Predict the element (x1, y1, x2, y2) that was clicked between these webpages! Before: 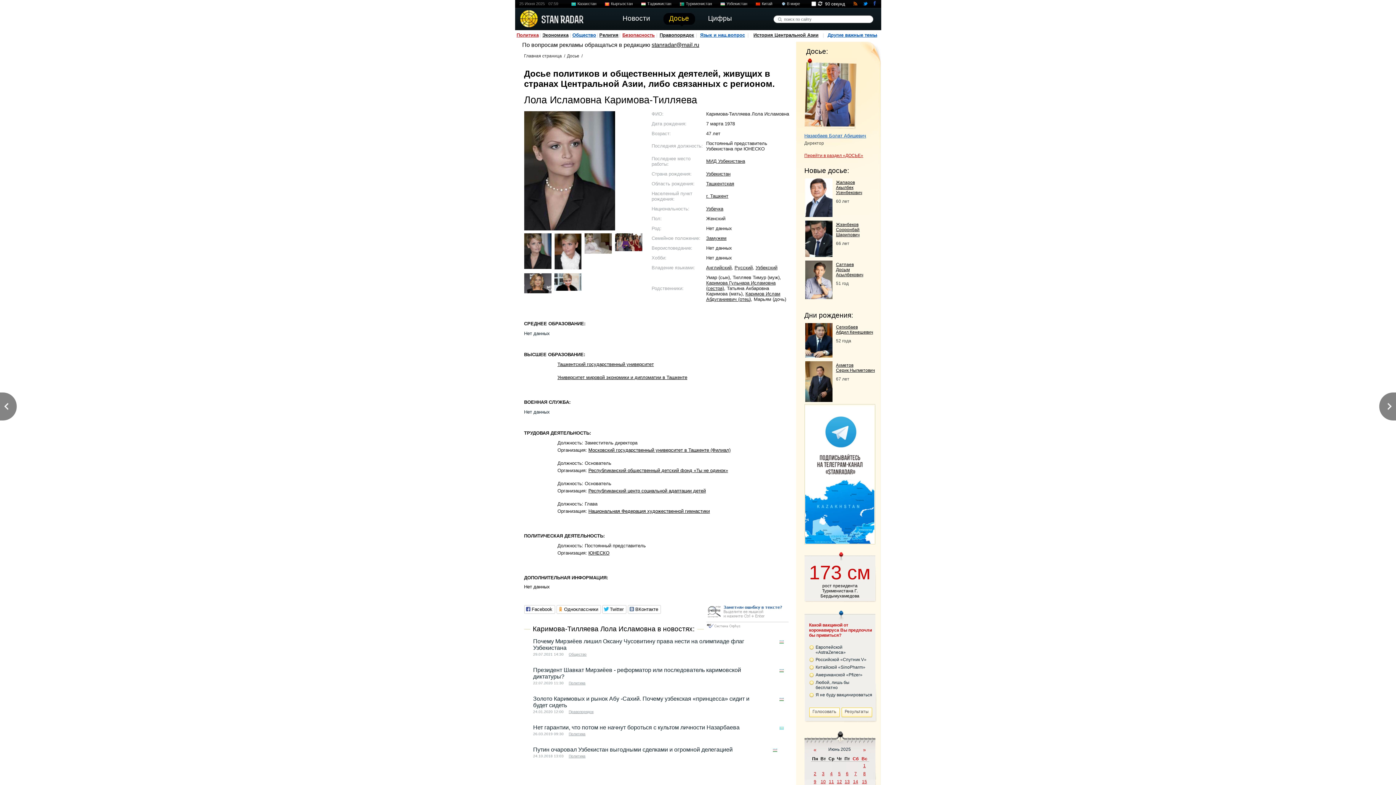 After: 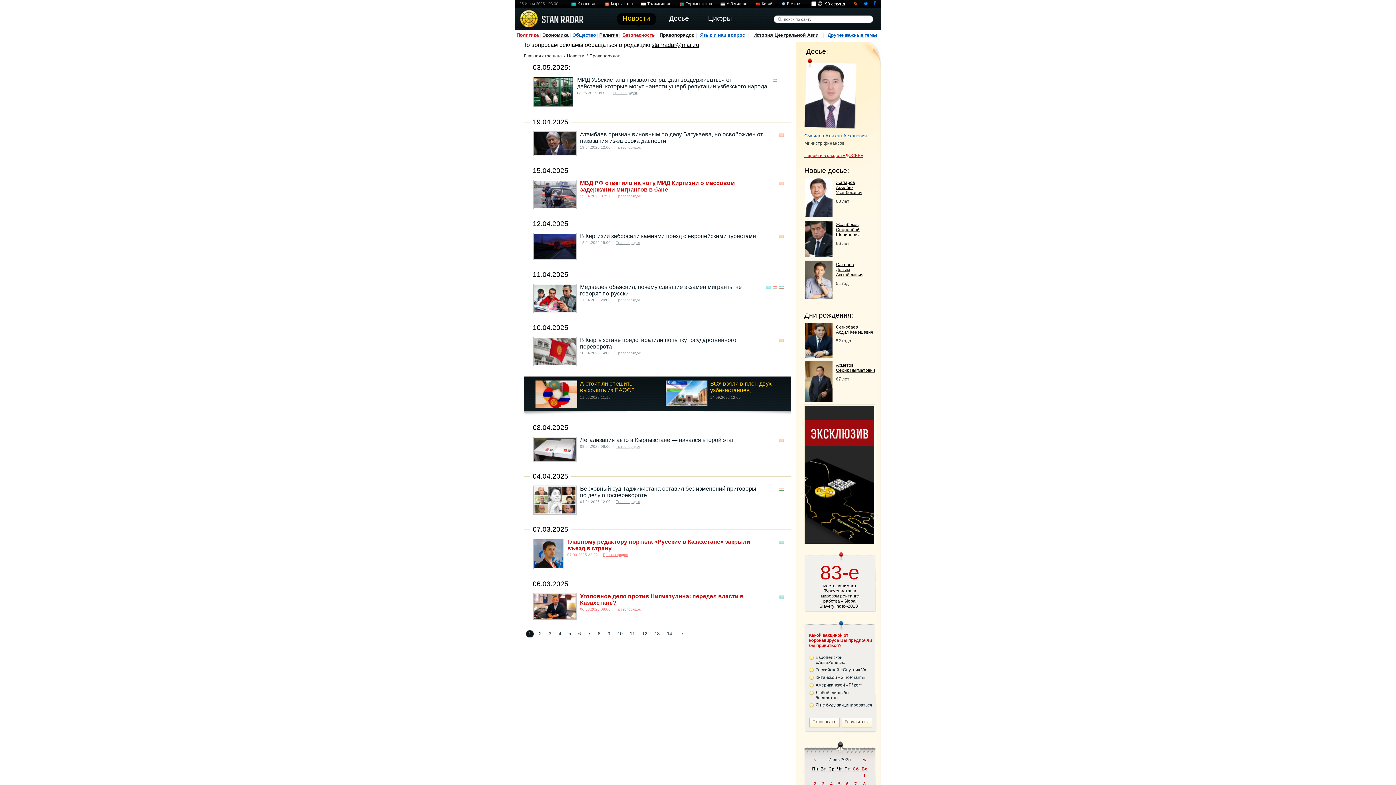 Action: label: Правопорядок bbox: (659, 32, 694, 37)